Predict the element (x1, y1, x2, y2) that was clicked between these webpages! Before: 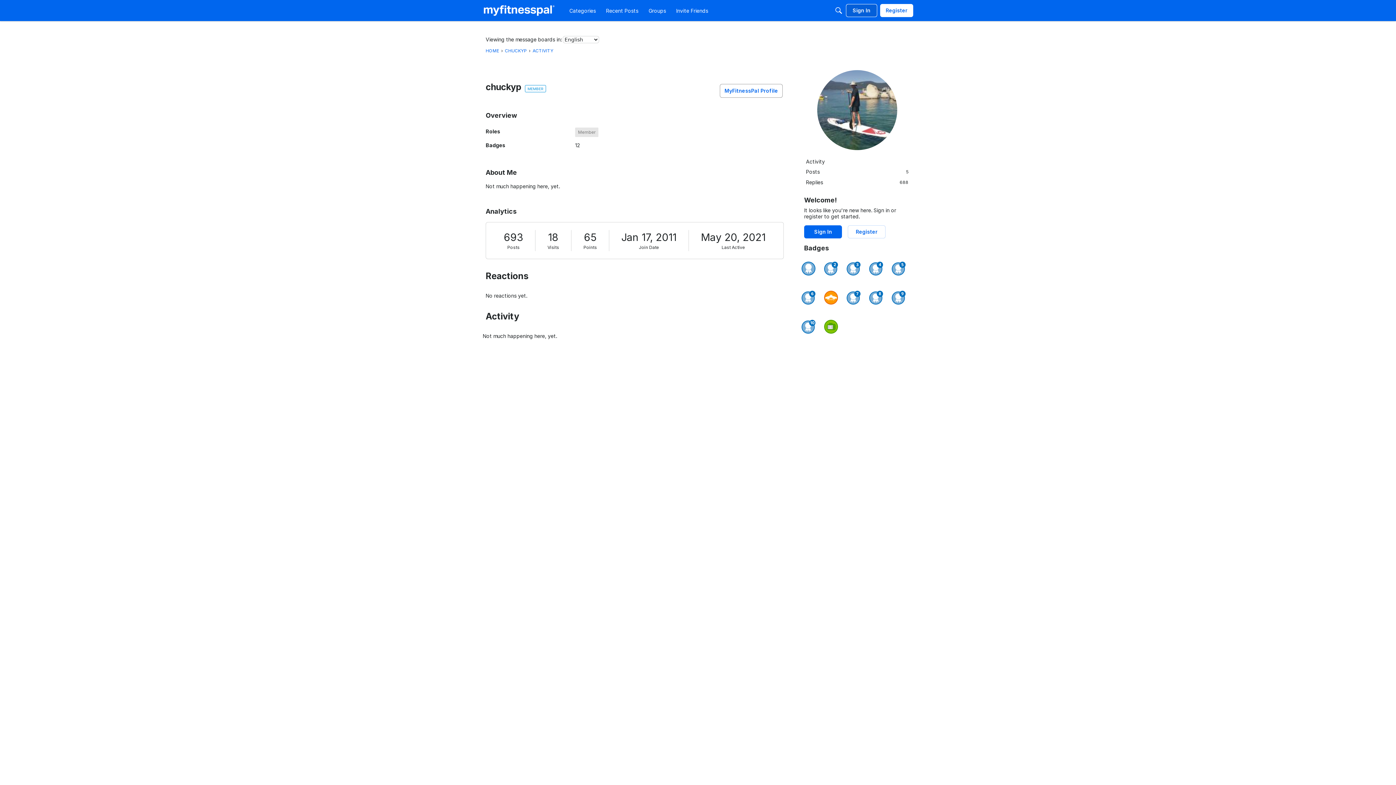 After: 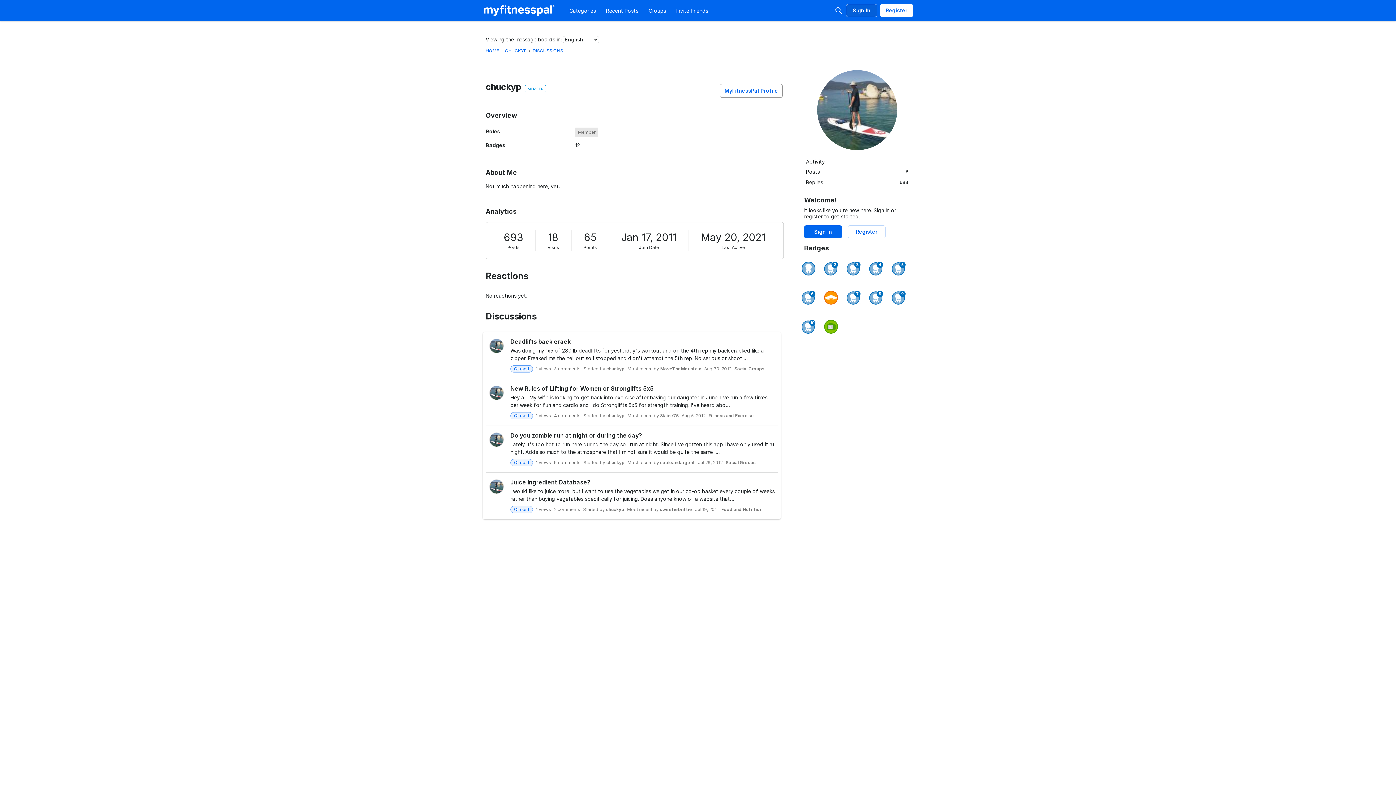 Action: label: Posts
5 bbox: (804, 166, 910, 177)